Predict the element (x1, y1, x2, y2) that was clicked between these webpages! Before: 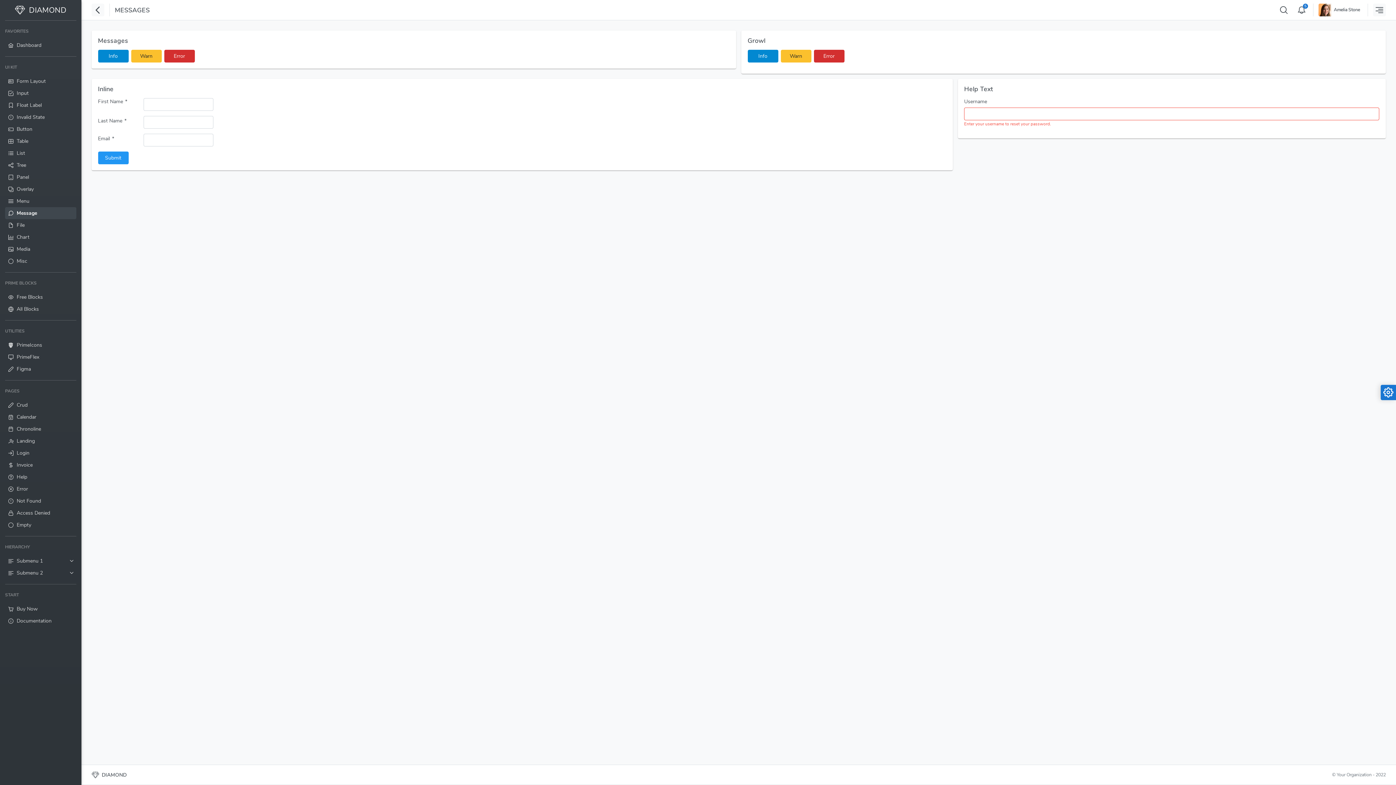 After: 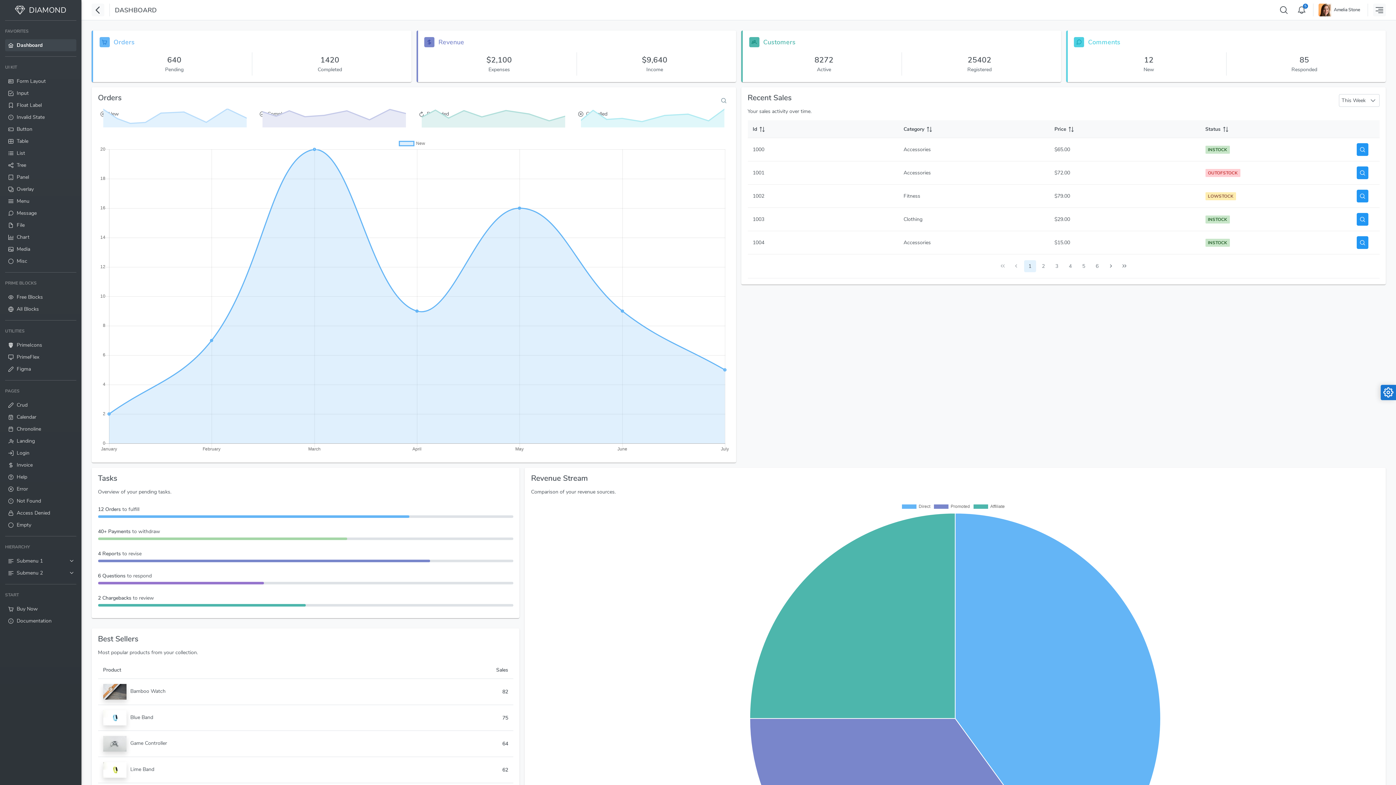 Action: label:  DIAMOND bbox: (5, 0, 76, 20)